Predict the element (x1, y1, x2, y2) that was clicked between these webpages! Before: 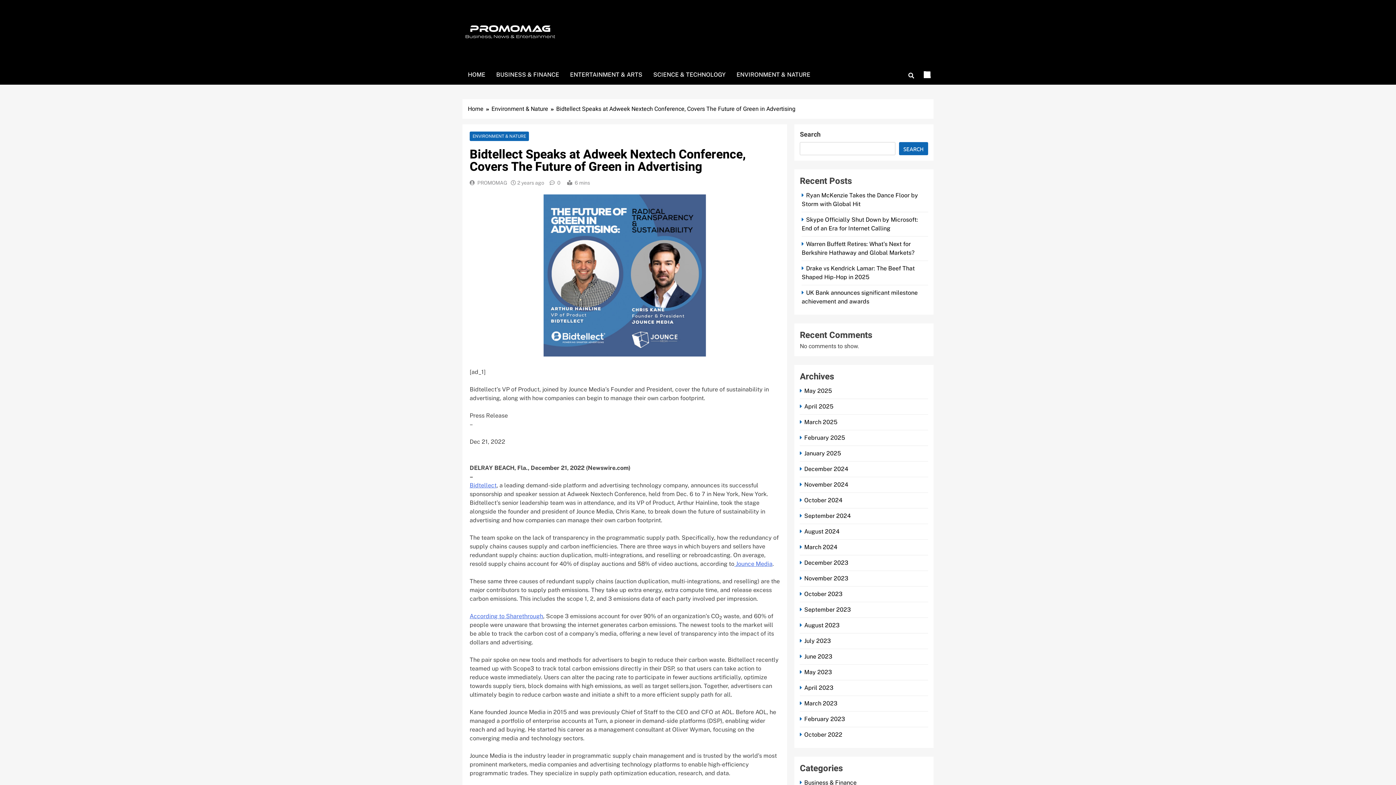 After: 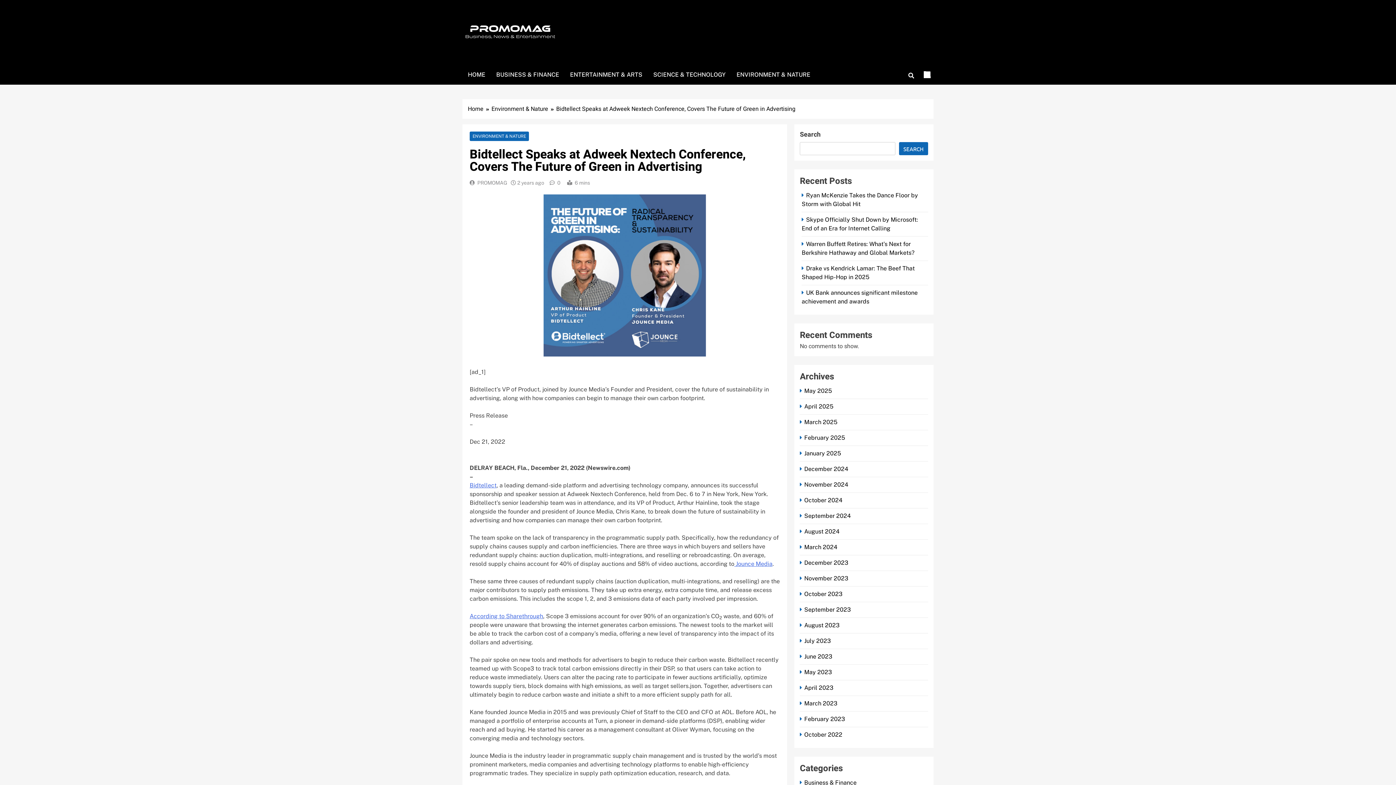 Action: bbox: (517, 179, 544, 185) label: 2 years ago